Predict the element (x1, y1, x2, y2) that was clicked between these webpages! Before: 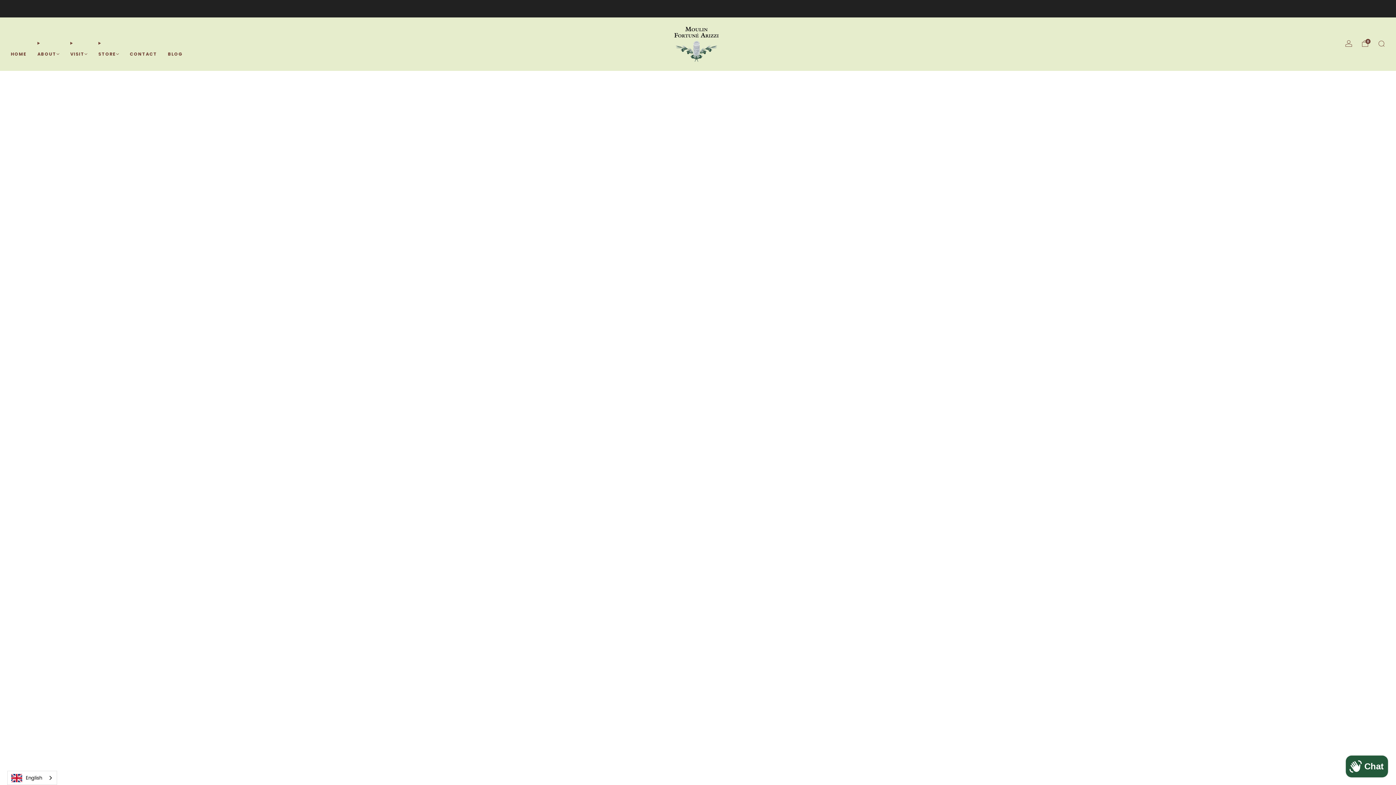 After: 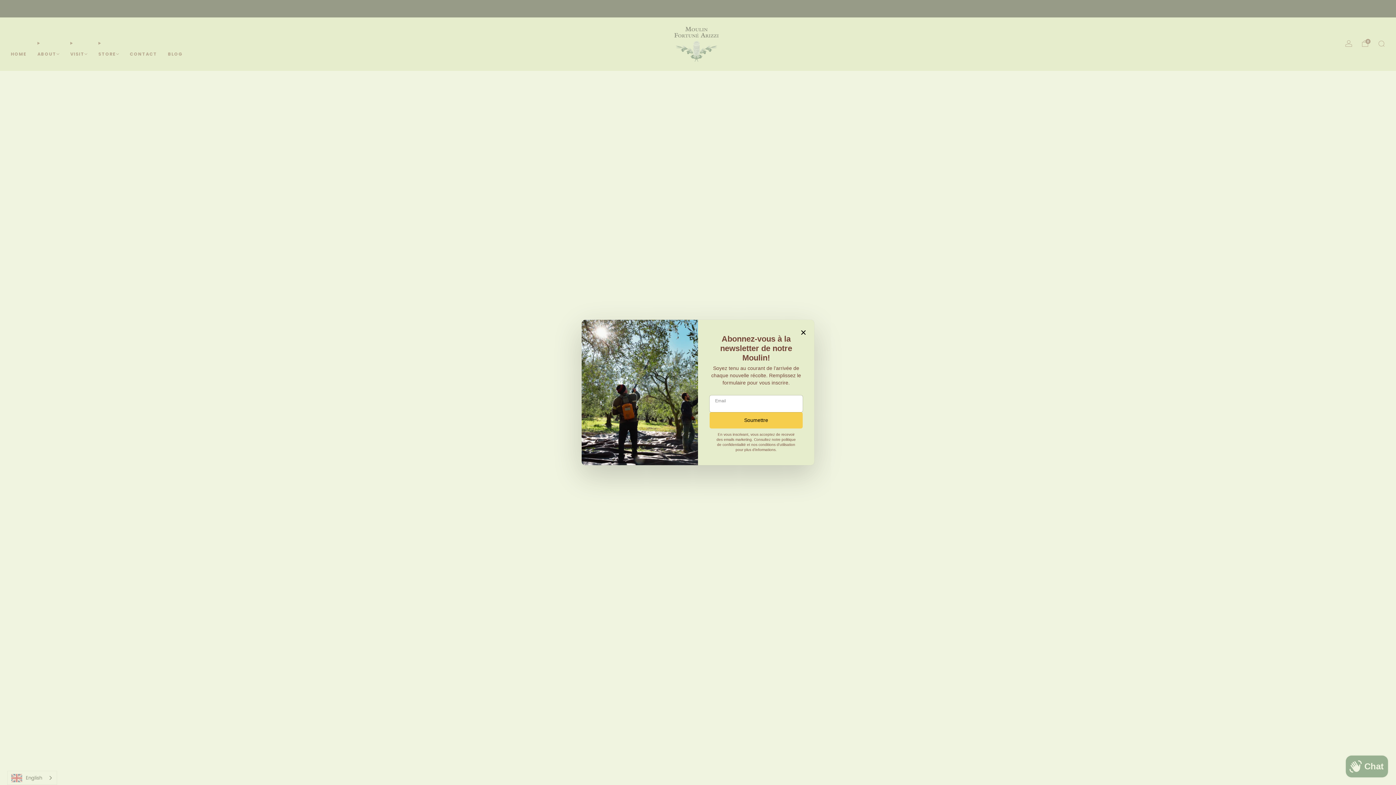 Action: label: ABOUT bbox: (37, 48, 59, 59)